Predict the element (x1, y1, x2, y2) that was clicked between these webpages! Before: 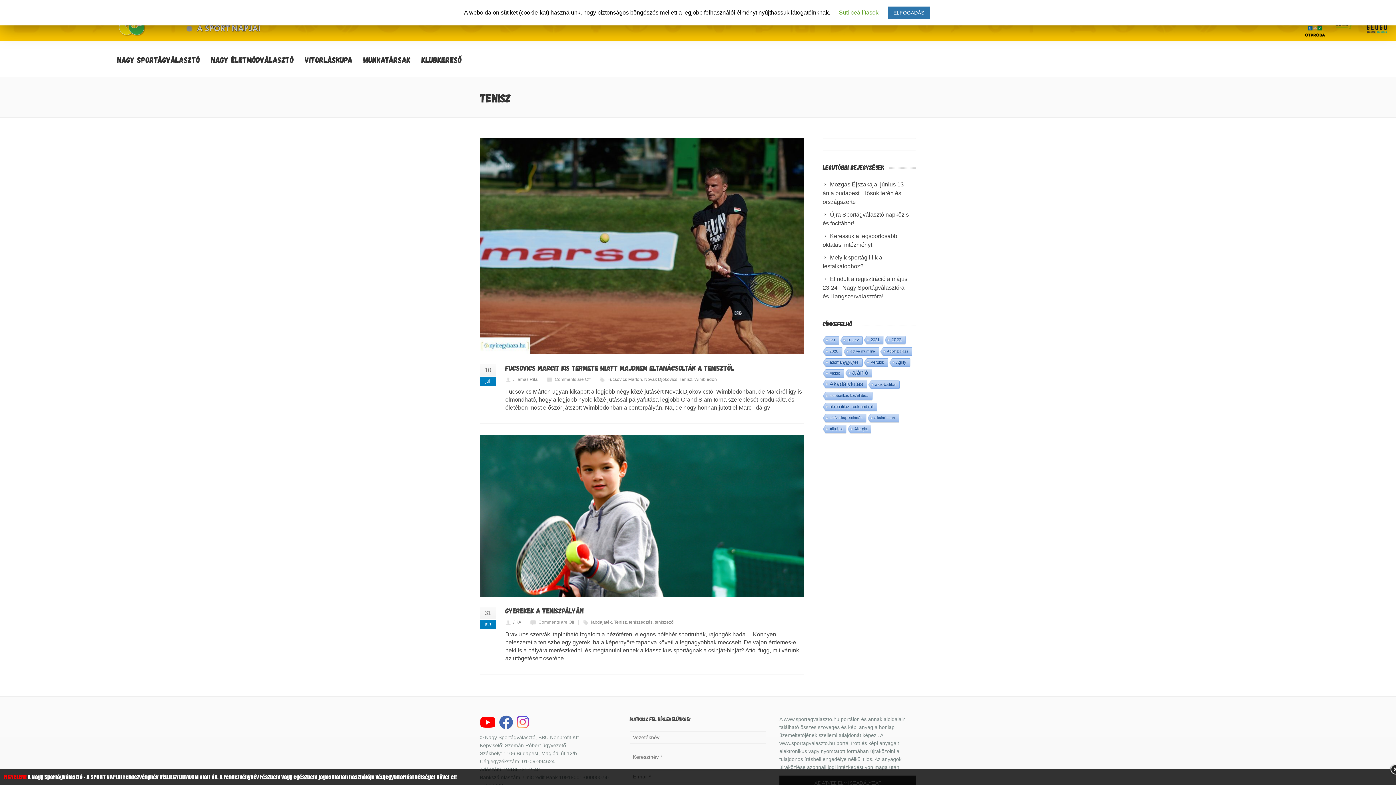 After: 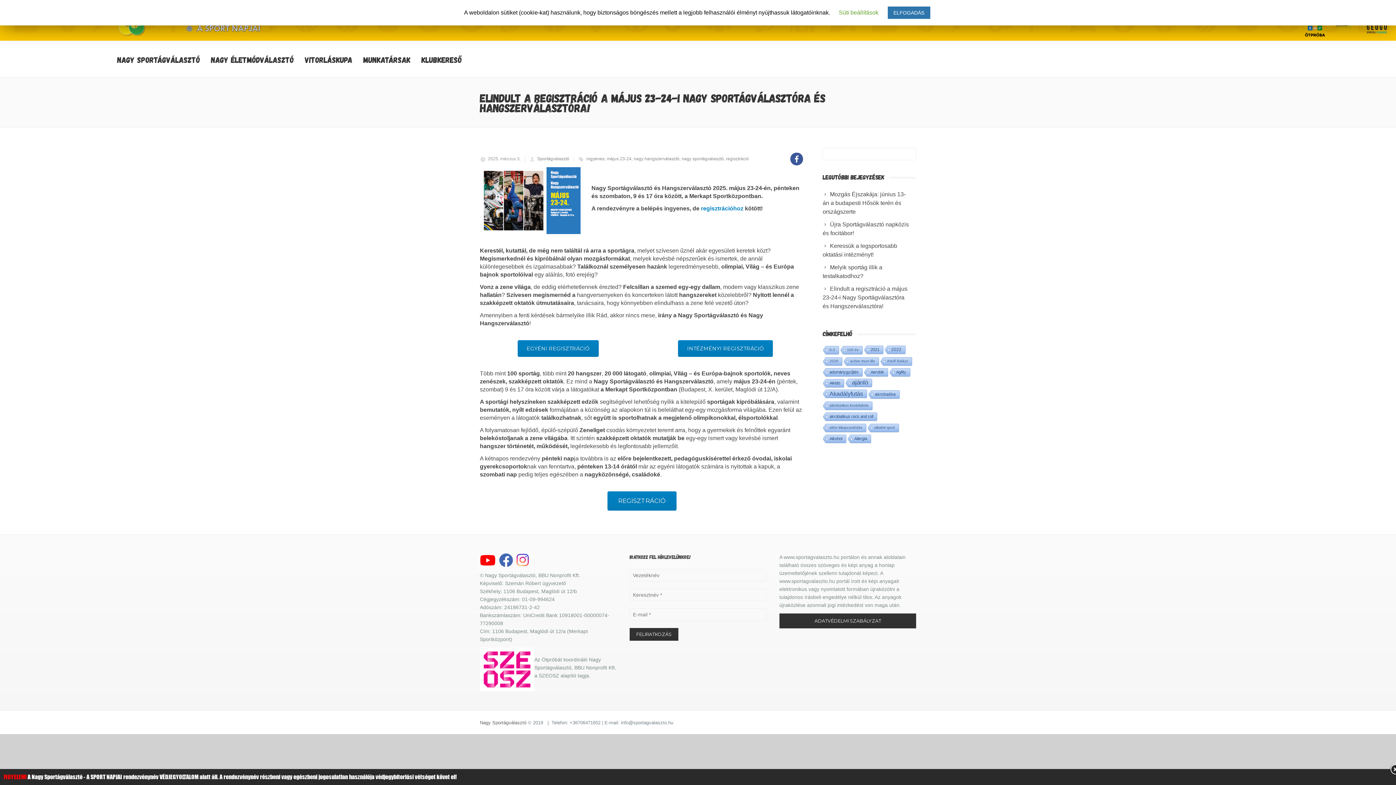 Action: bbox: (822, 273, 916, 302) label: Elindult a regisztráció a május 23-24-i Nagy Sportágválasztóra és Hangszerválasztóra!